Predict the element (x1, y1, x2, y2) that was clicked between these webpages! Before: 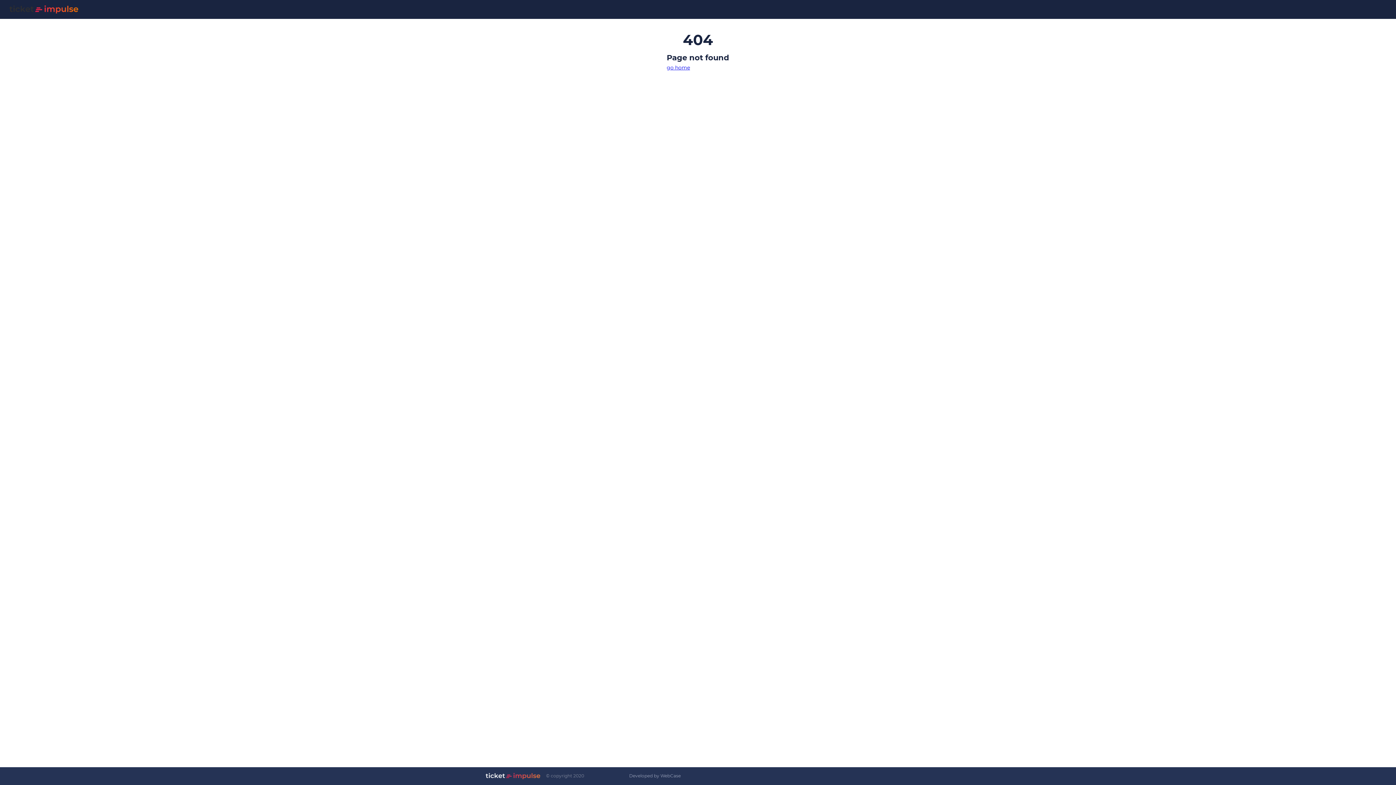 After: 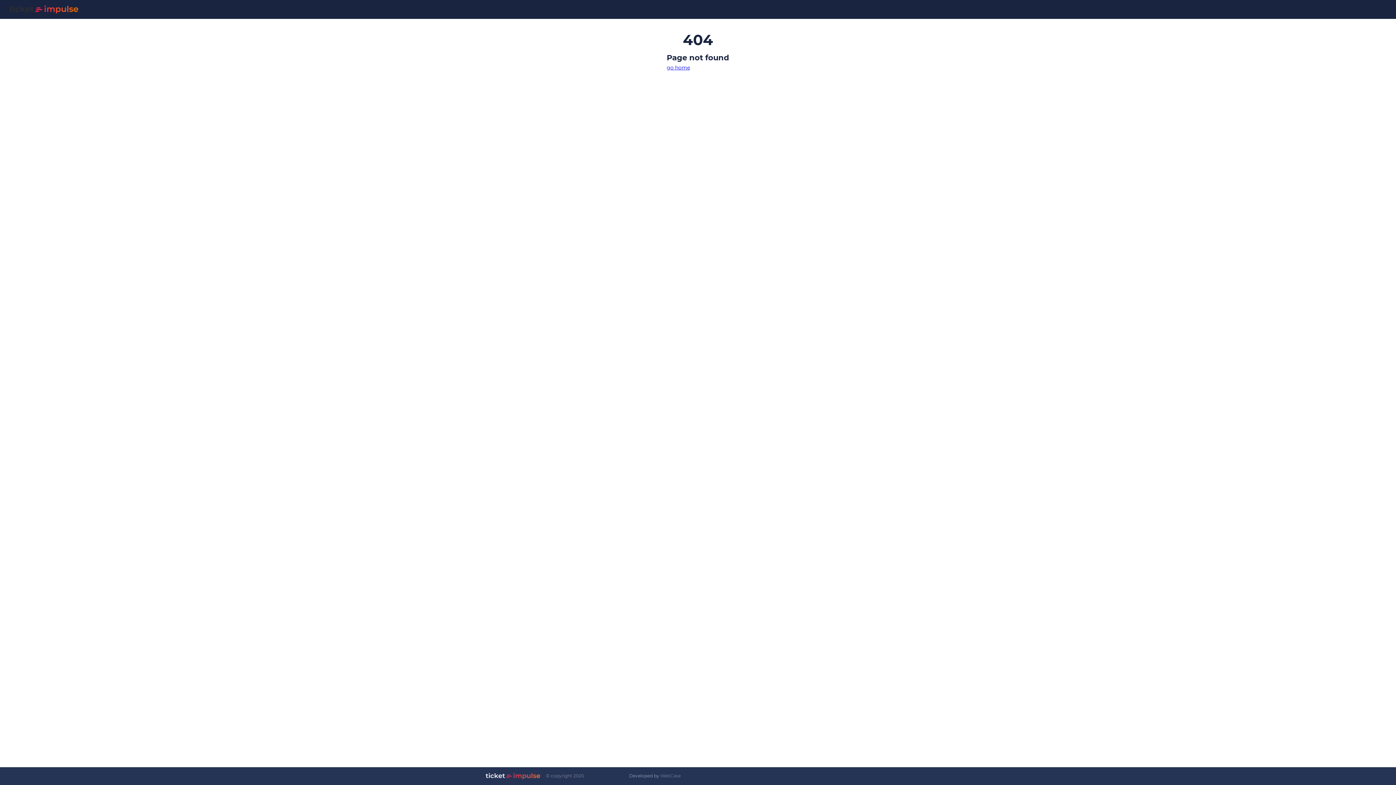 Action: label: WebCase bbox: (660, 773, 680, 779)